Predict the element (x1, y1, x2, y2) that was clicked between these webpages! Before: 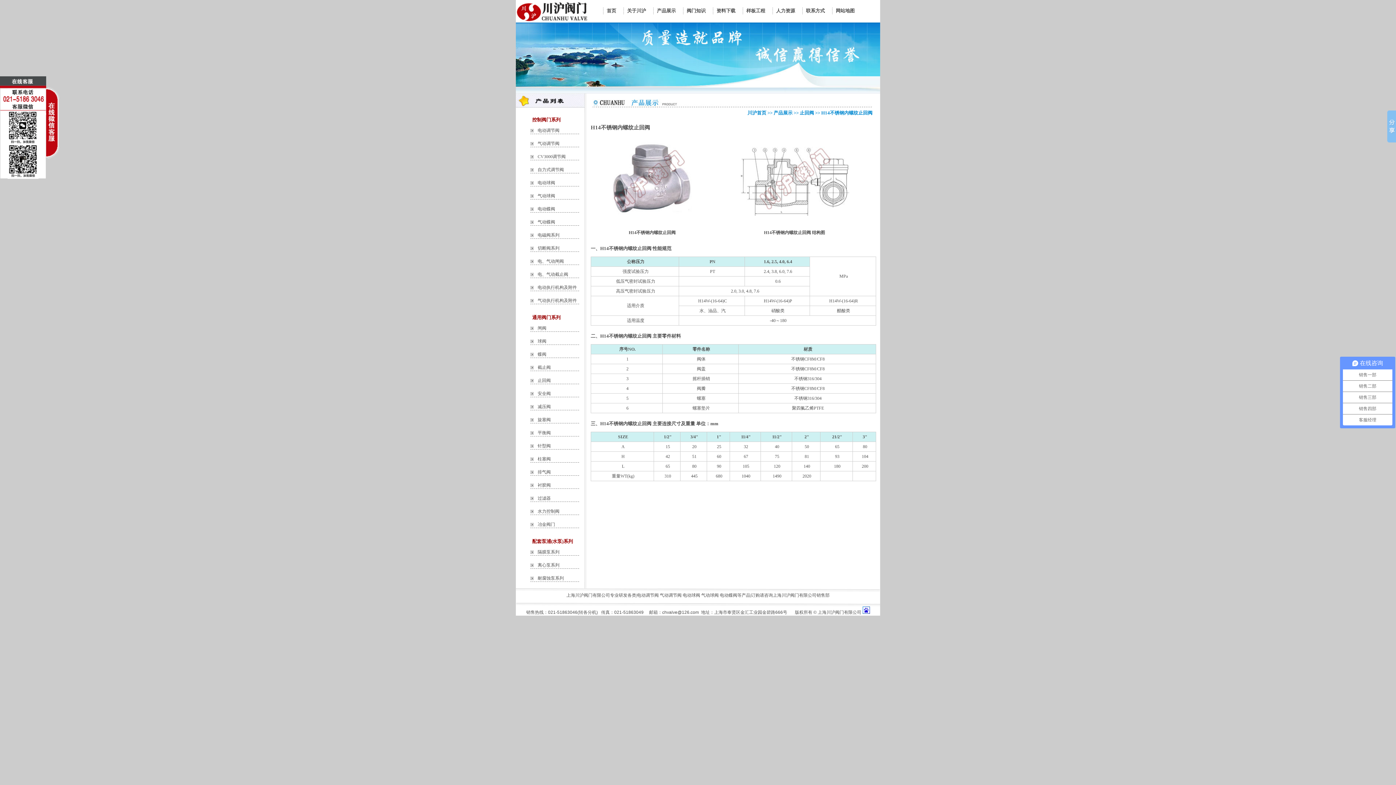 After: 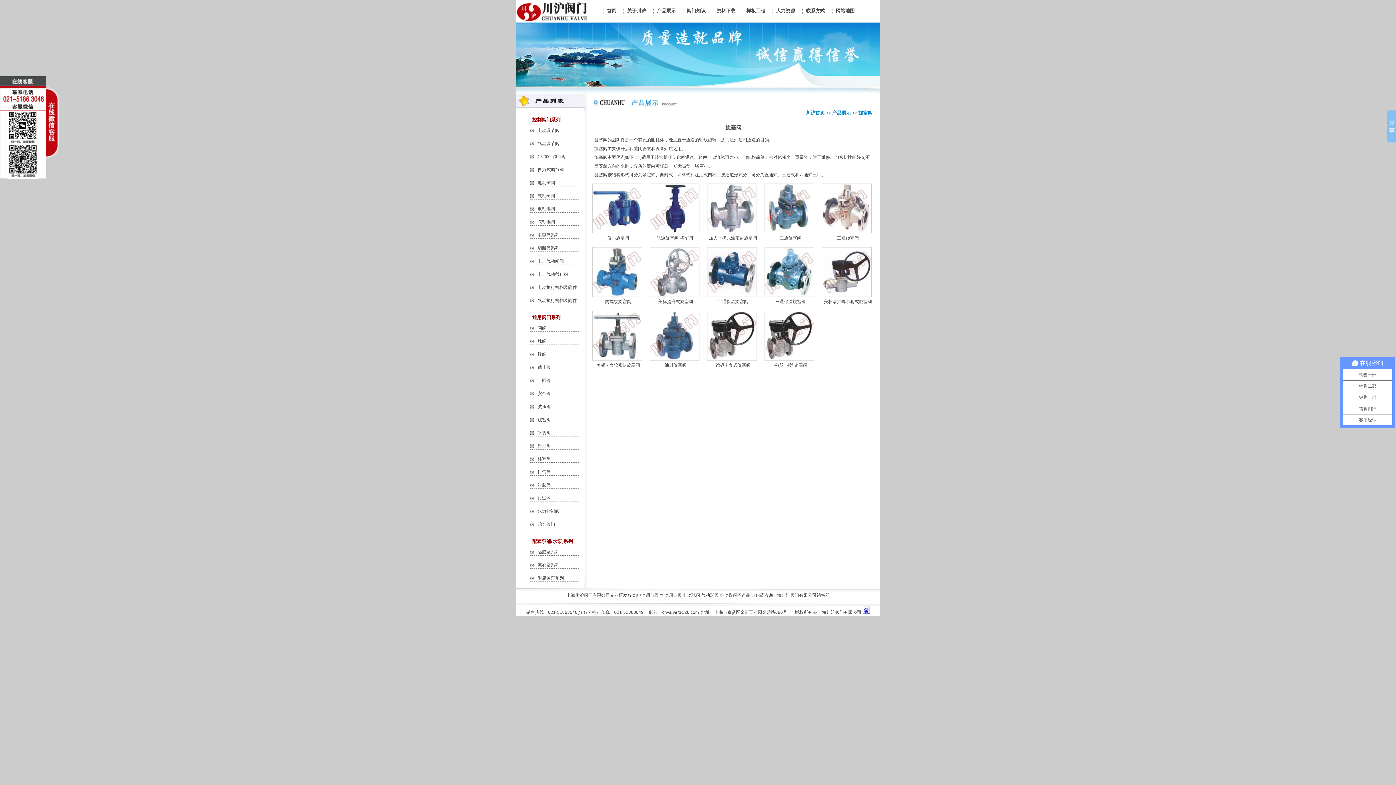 Action: bbox: (537, 417, 550, 422) label: 旋塞阀